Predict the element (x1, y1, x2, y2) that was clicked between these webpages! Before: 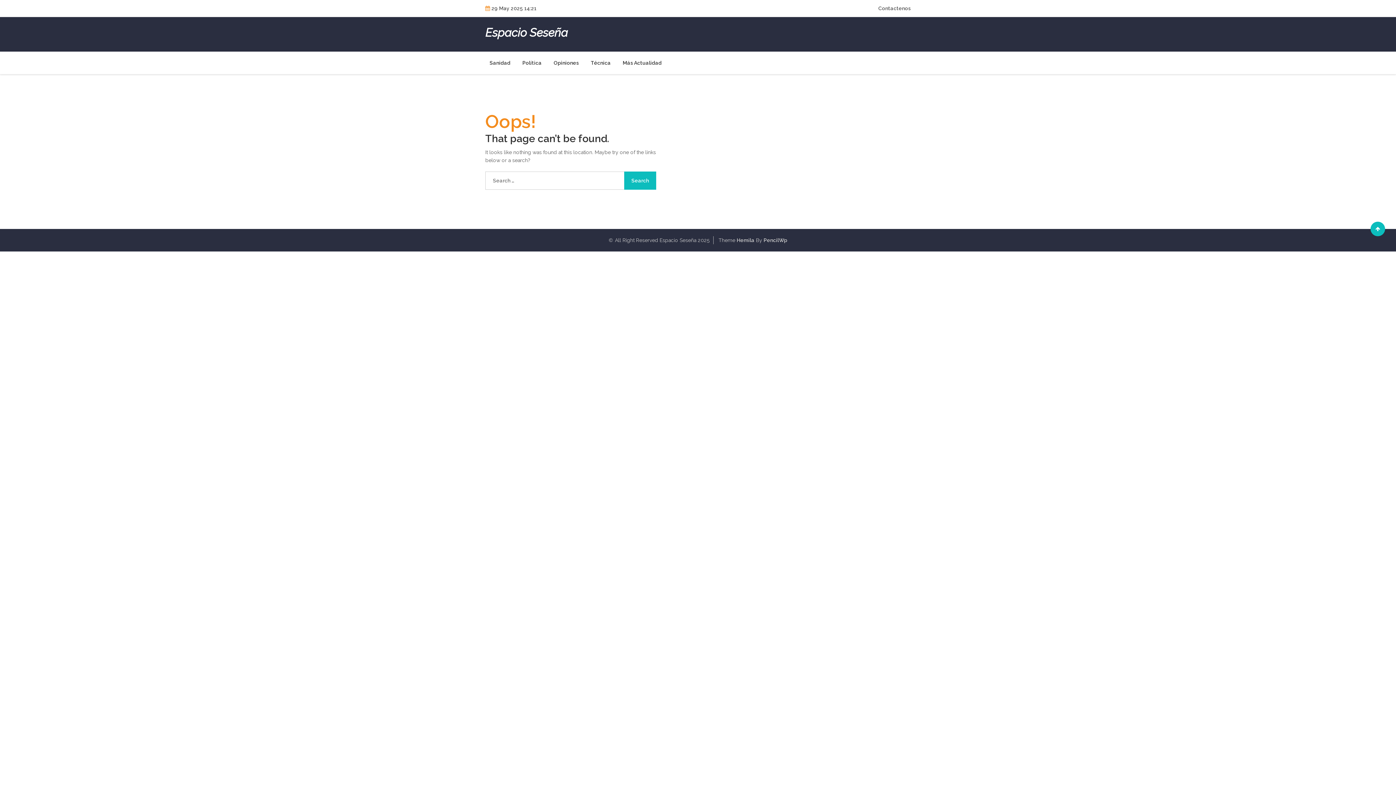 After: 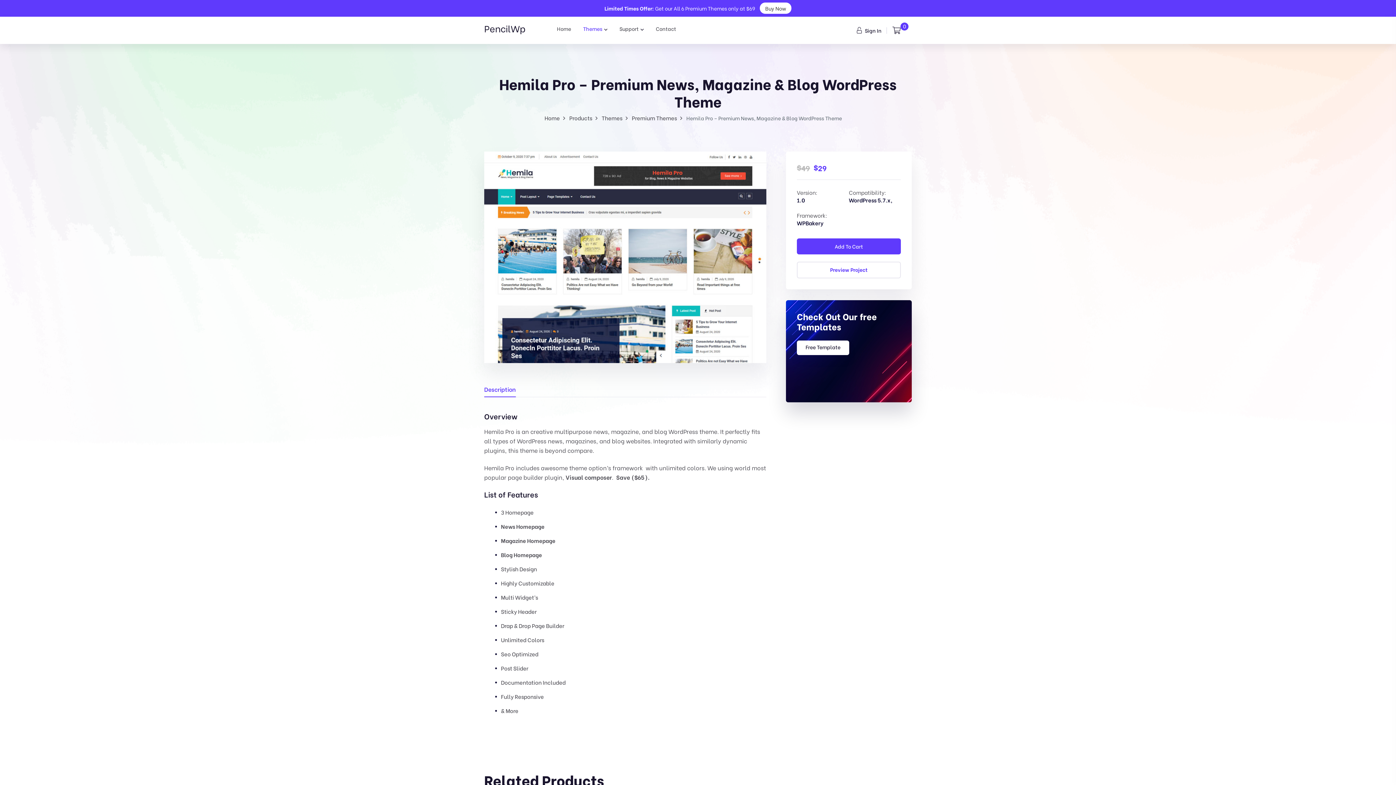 Action: label: PencilWp bbox: (763, 237, 787, 243)